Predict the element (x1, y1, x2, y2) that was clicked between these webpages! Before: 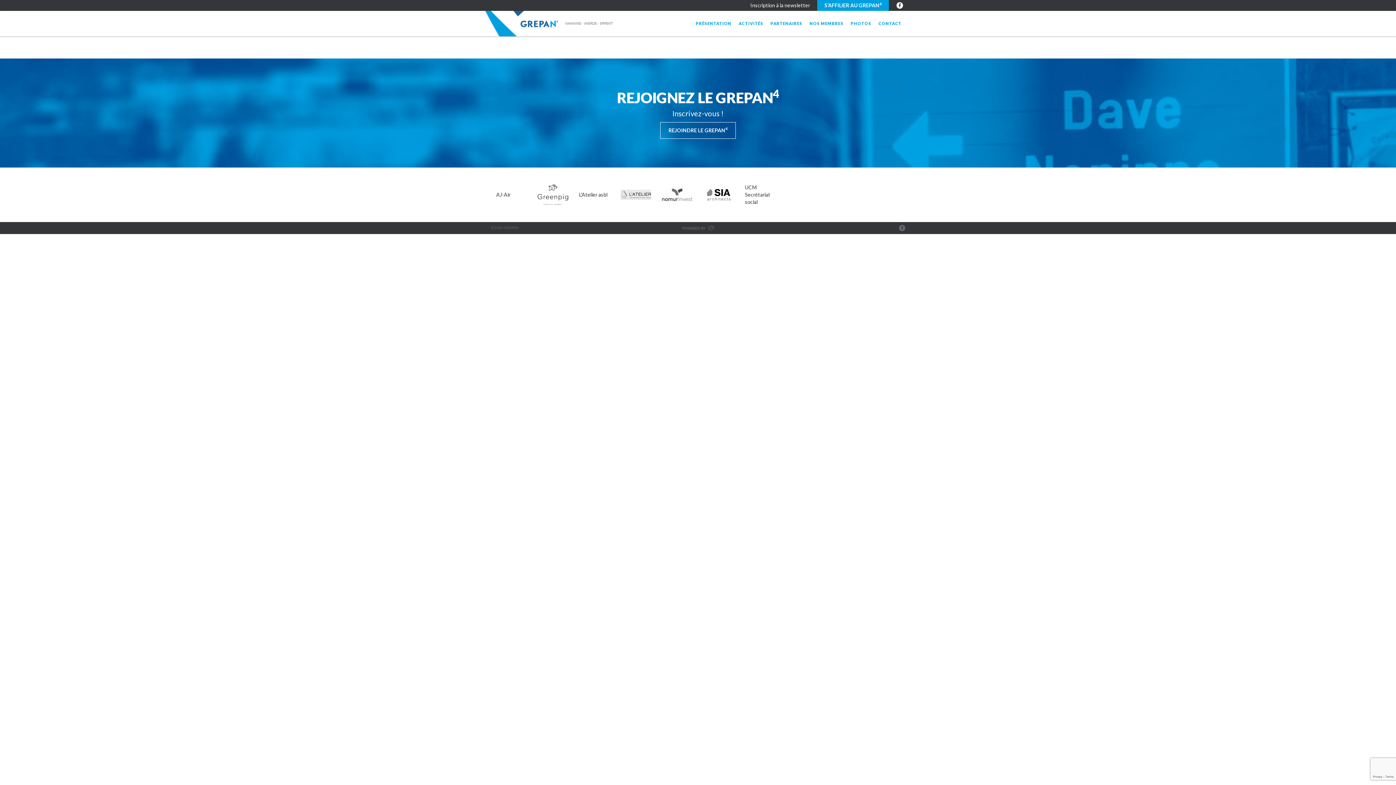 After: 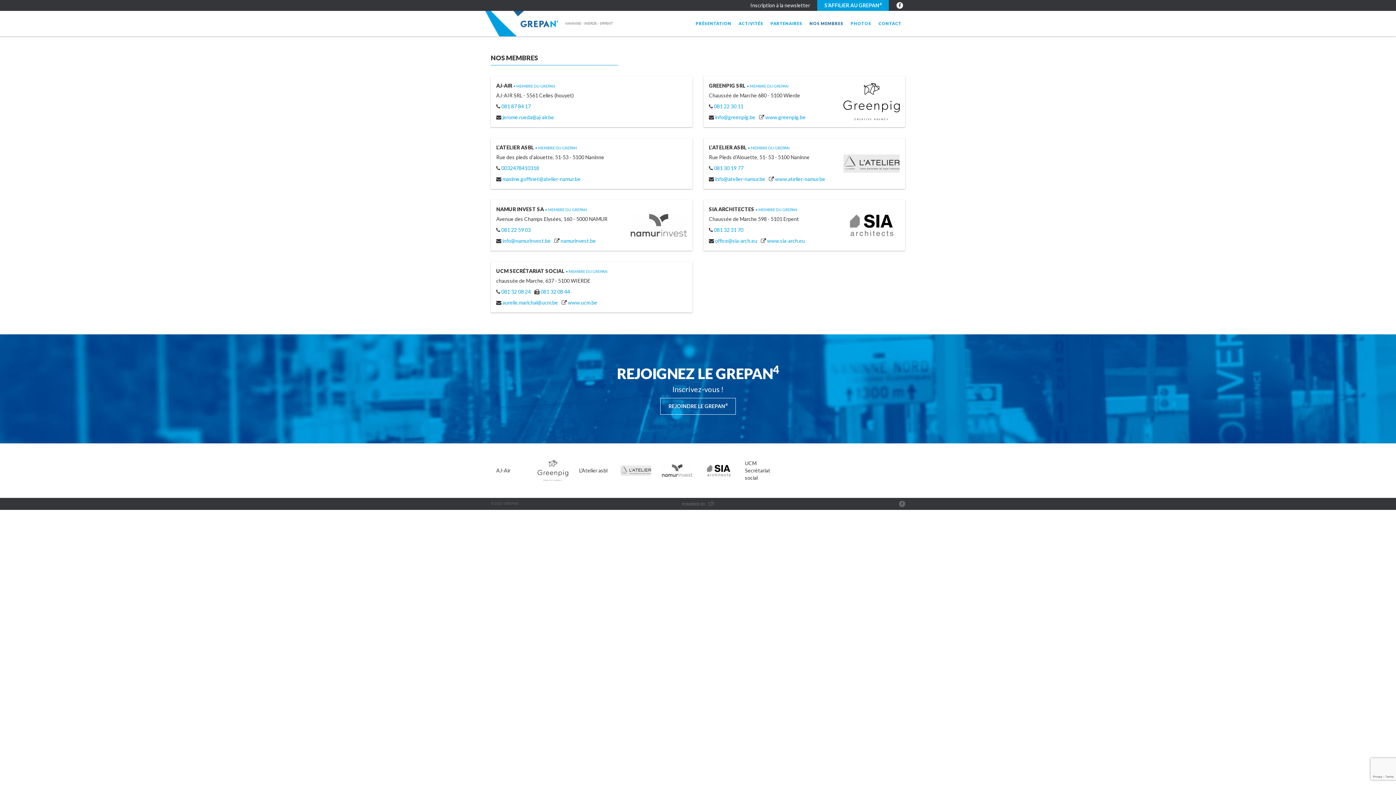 Action: bbox: (806, 10, 847, 36) label: NOS MEMBRES